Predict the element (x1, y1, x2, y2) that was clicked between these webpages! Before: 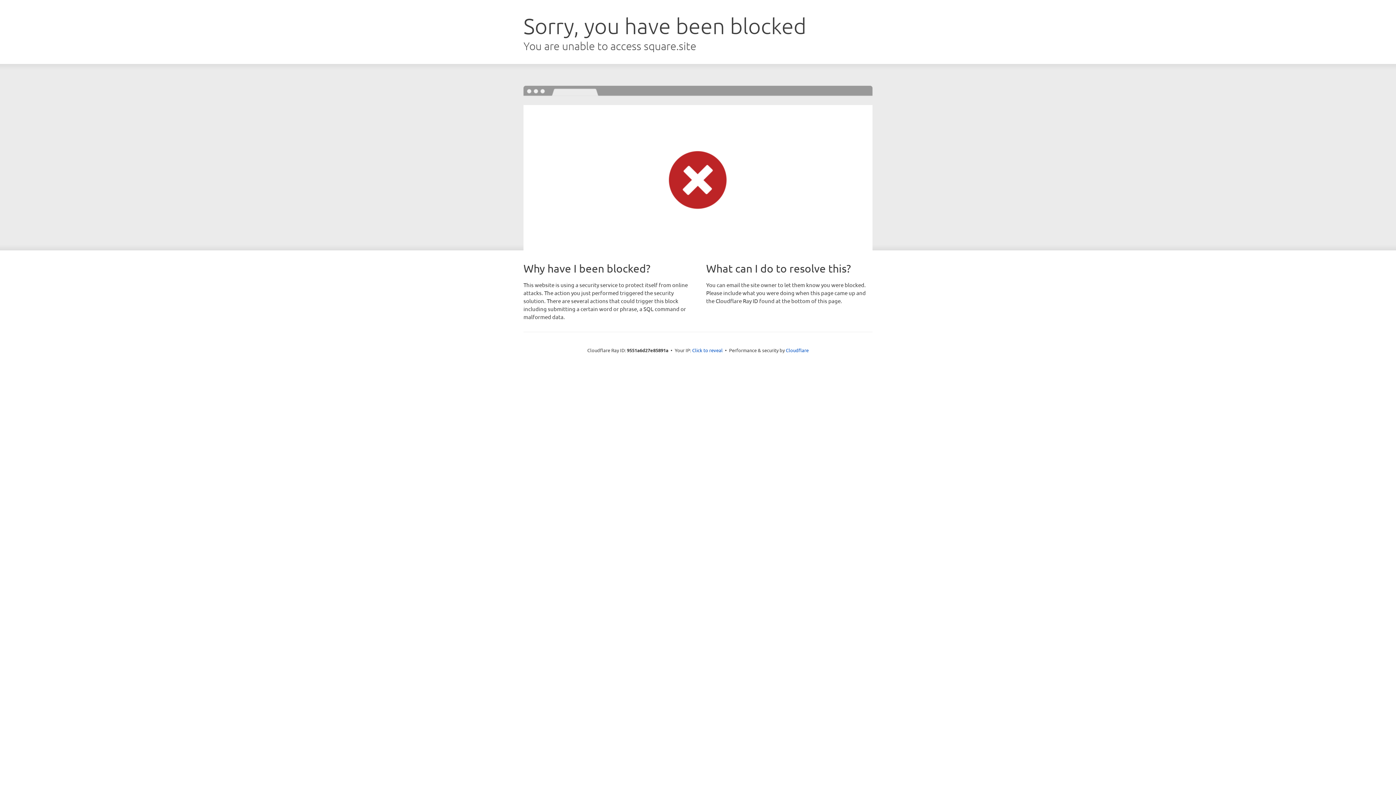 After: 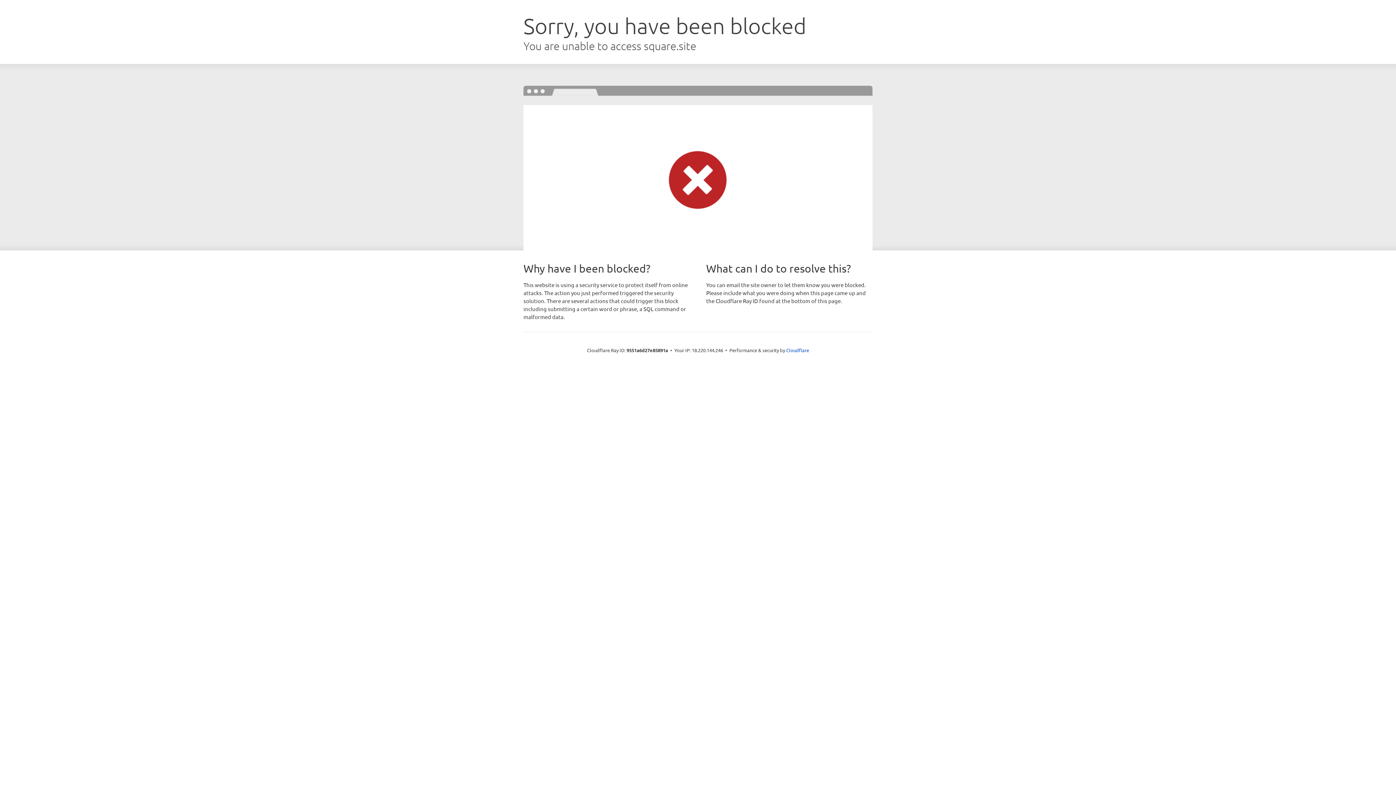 Action: bbox: (692, 346, 722, 353) label: Click to reveal